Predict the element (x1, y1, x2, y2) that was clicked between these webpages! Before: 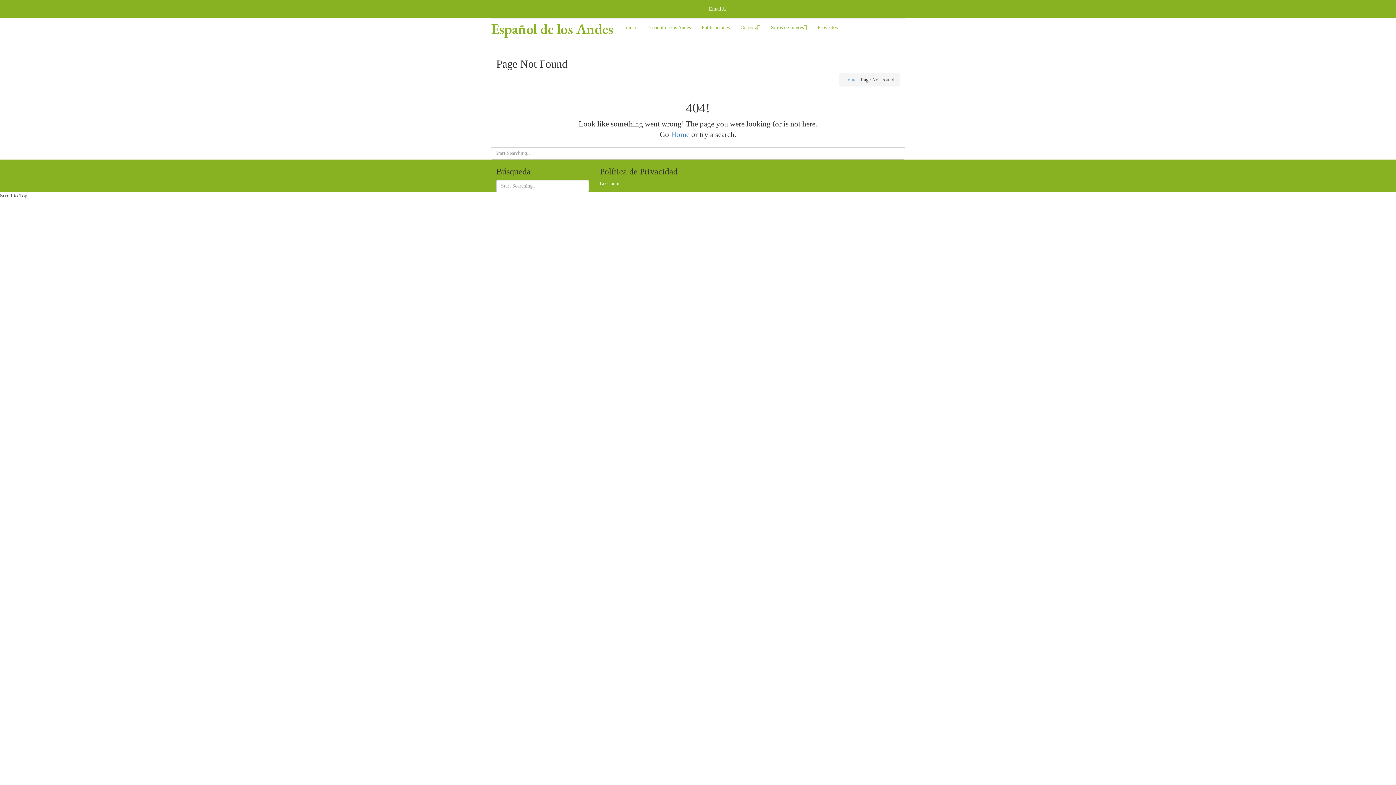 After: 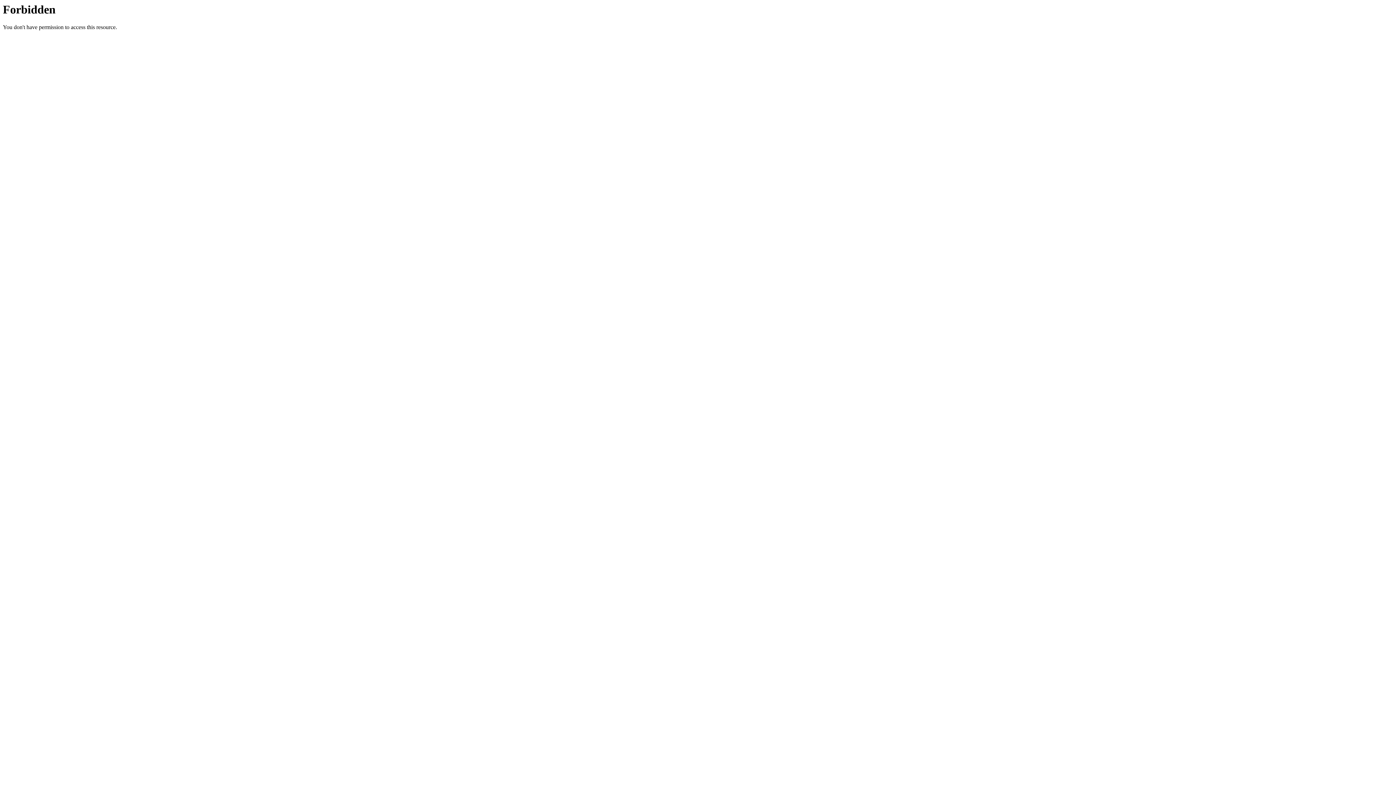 Action: bbox: (671, 130, 691, 138) label: Home 